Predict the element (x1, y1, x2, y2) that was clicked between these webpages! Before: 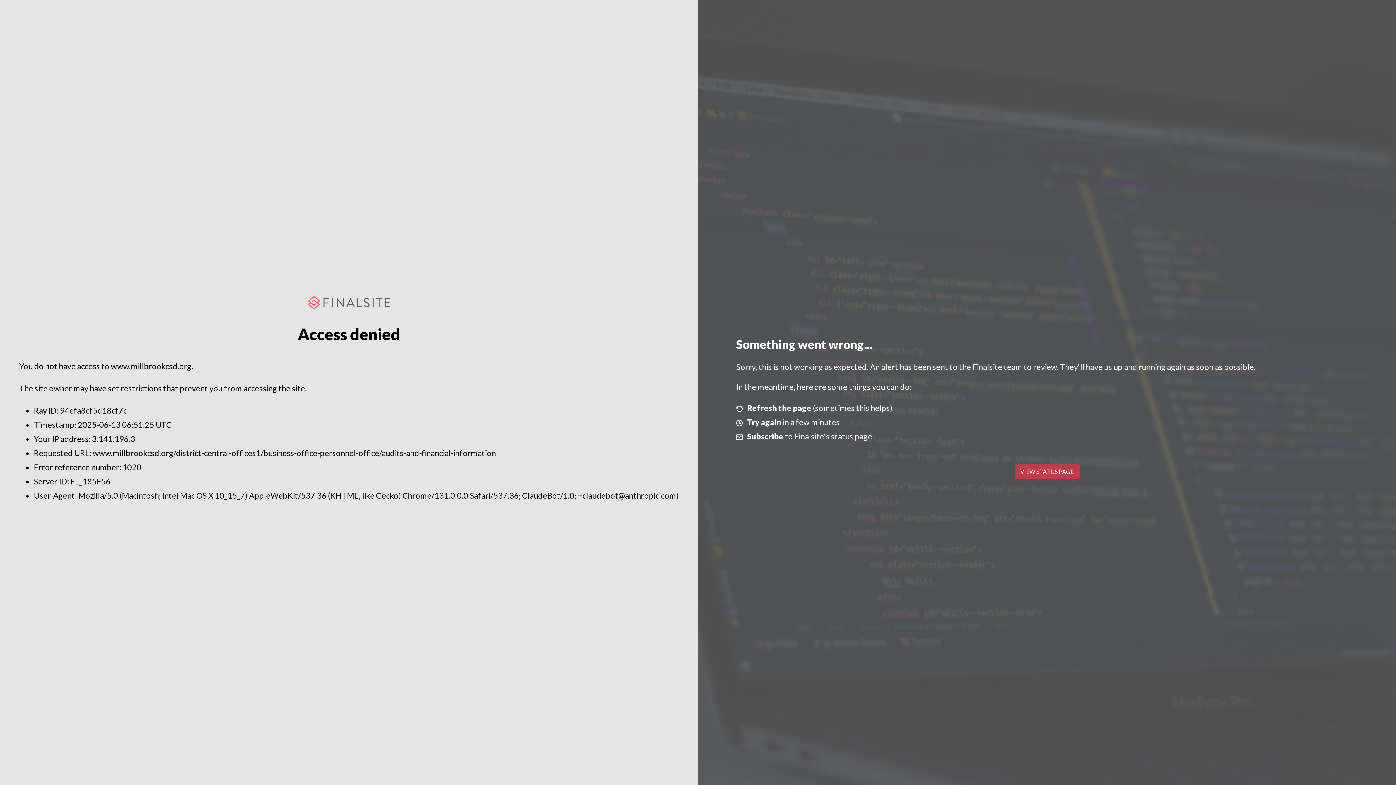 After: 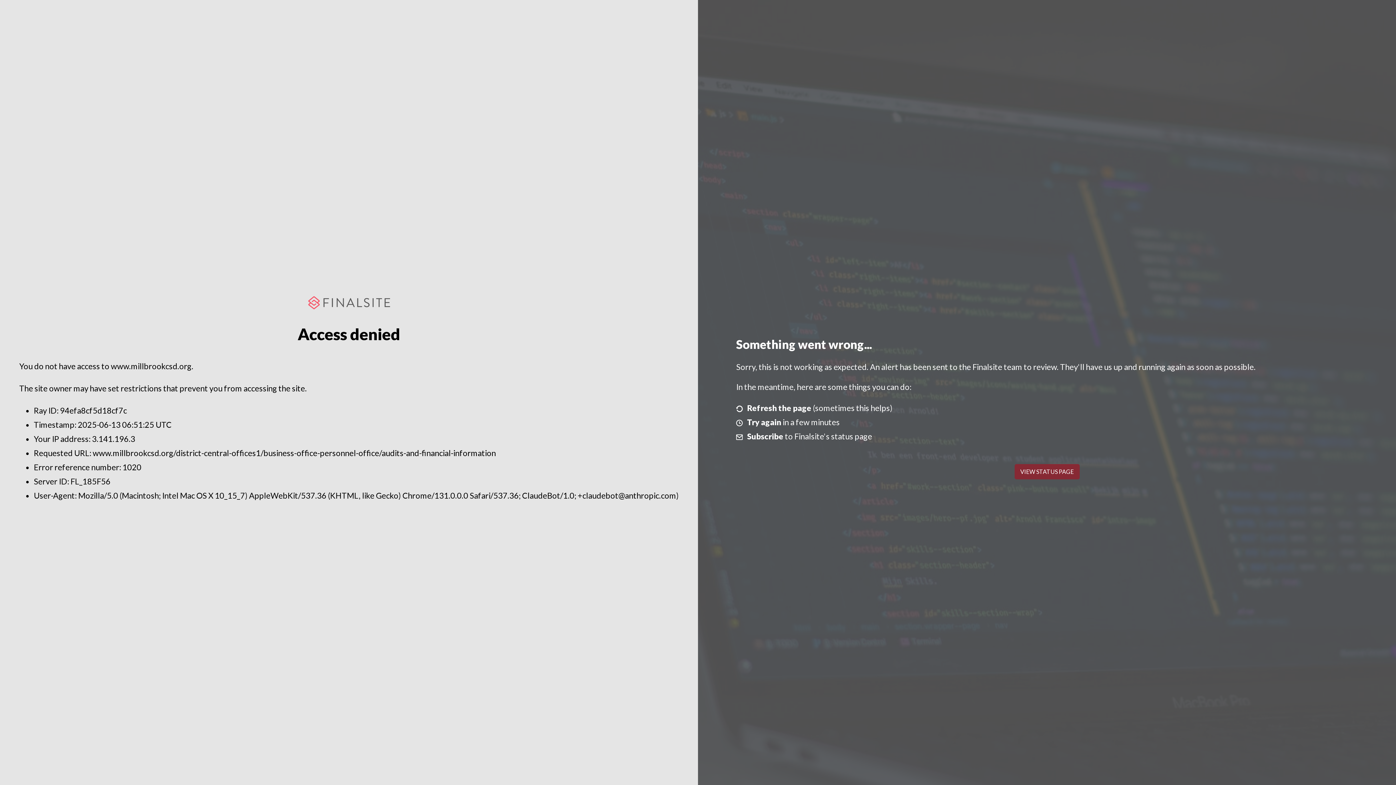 Action: label: VIEW STATUS PAGE bbox: (1014, 464, 1079, 479)